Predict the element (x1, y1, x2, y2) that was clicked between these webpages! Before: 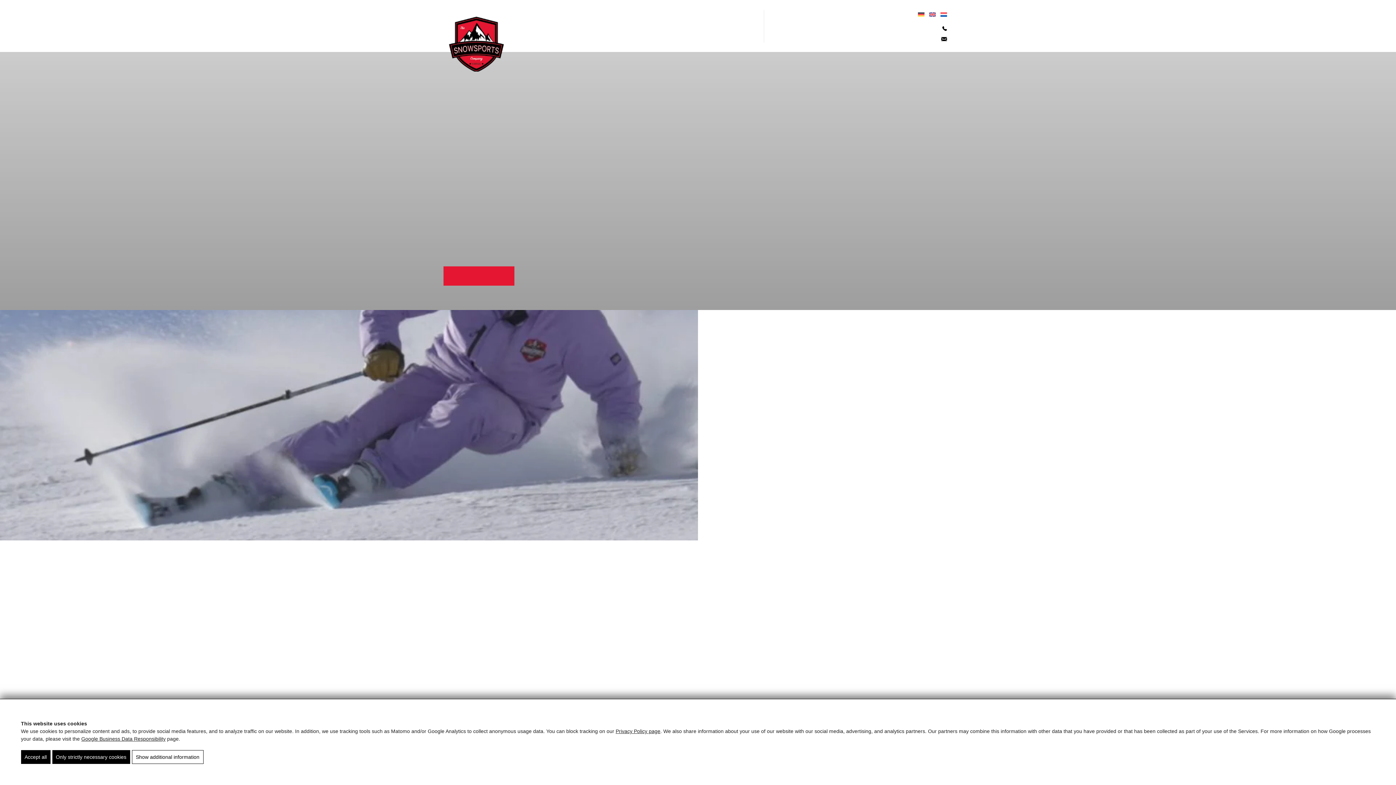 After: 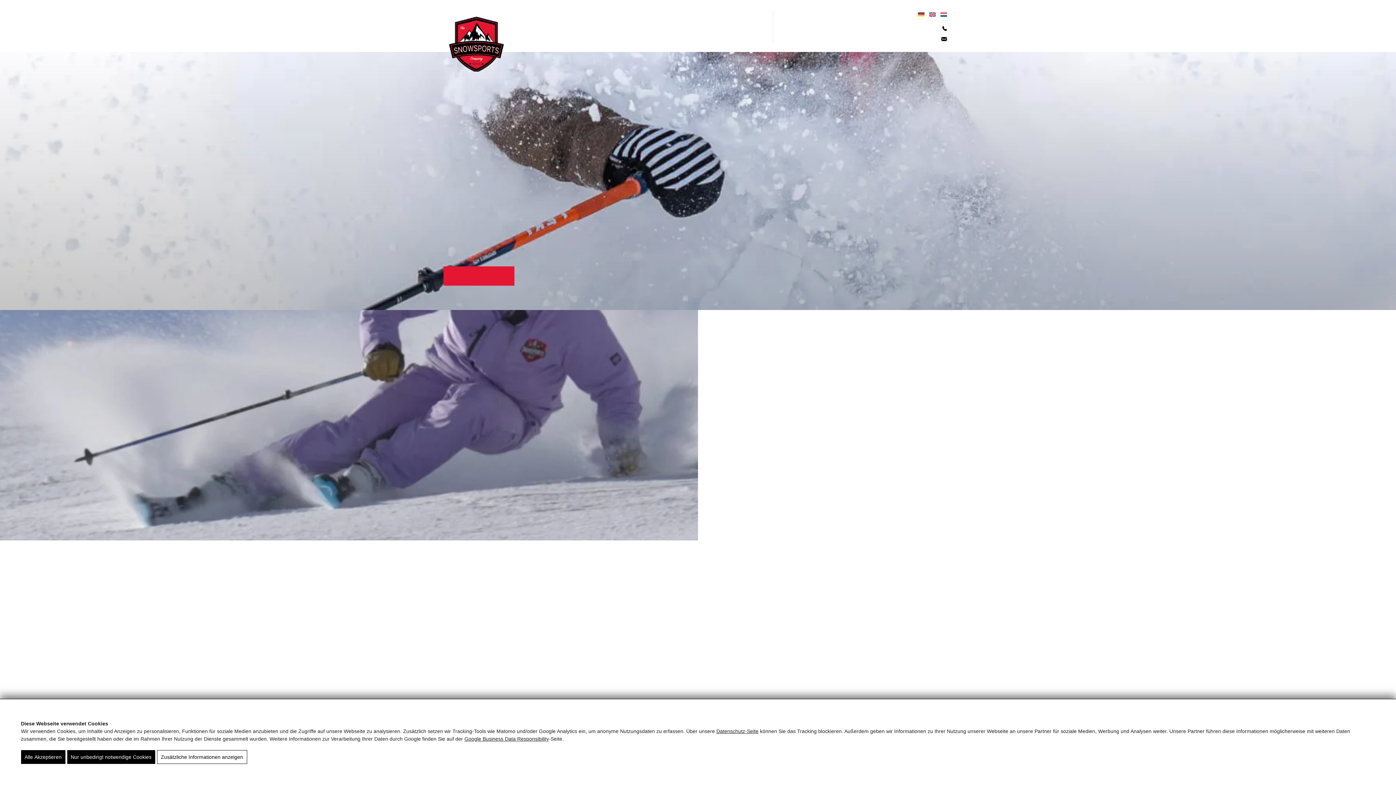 Action: bbox: (913, 11, 924, 17)